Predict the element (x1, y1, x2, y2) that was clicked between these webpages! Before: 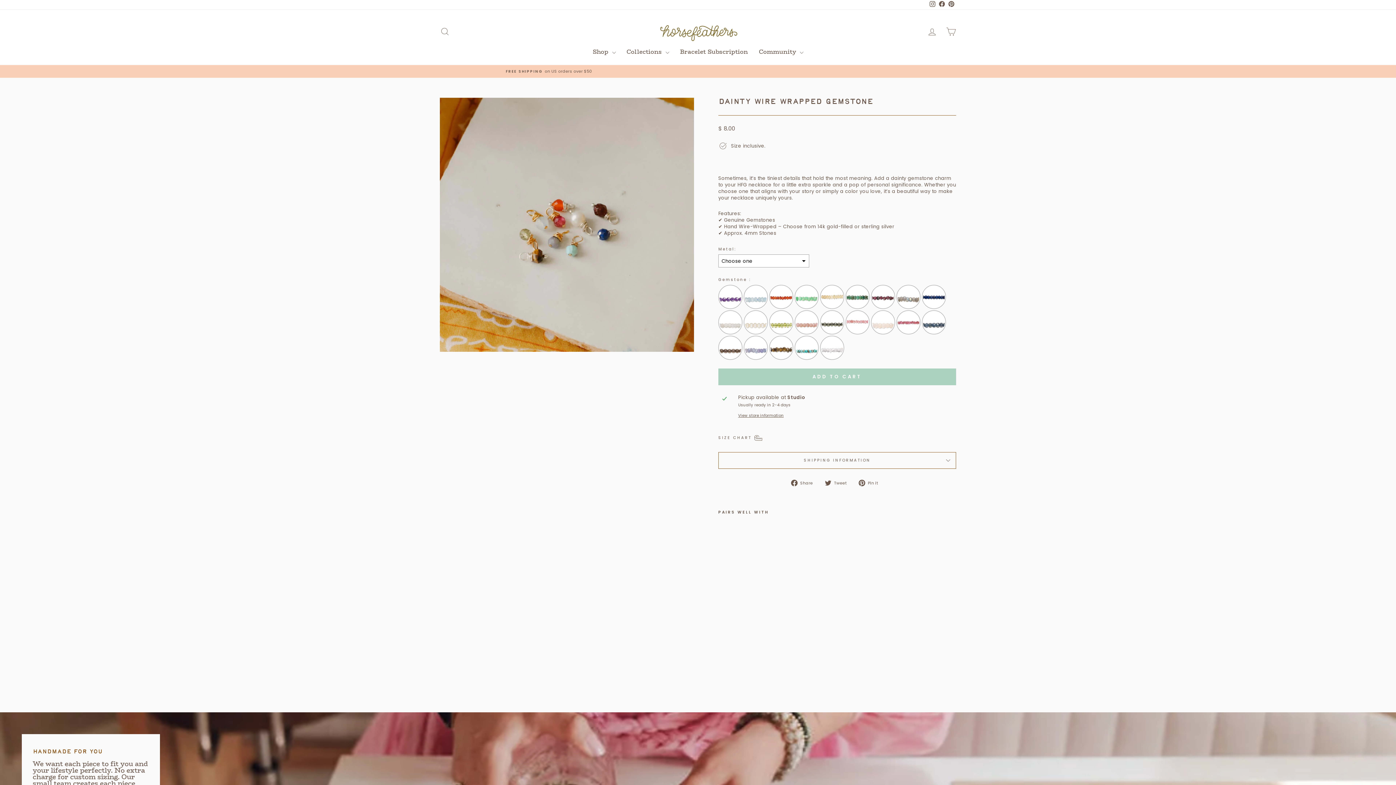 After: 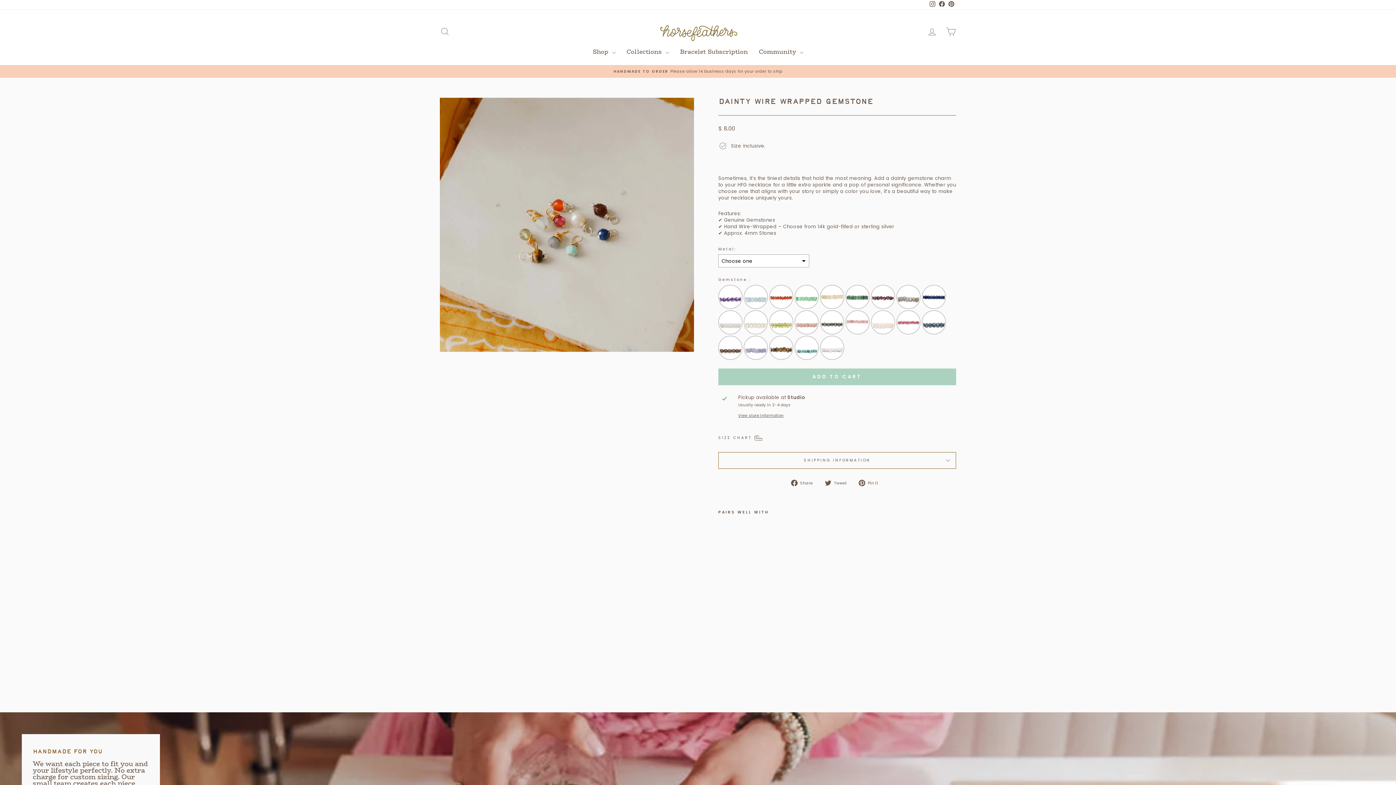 Action: bbox: (937, 0, 946, 9) label: Facebook